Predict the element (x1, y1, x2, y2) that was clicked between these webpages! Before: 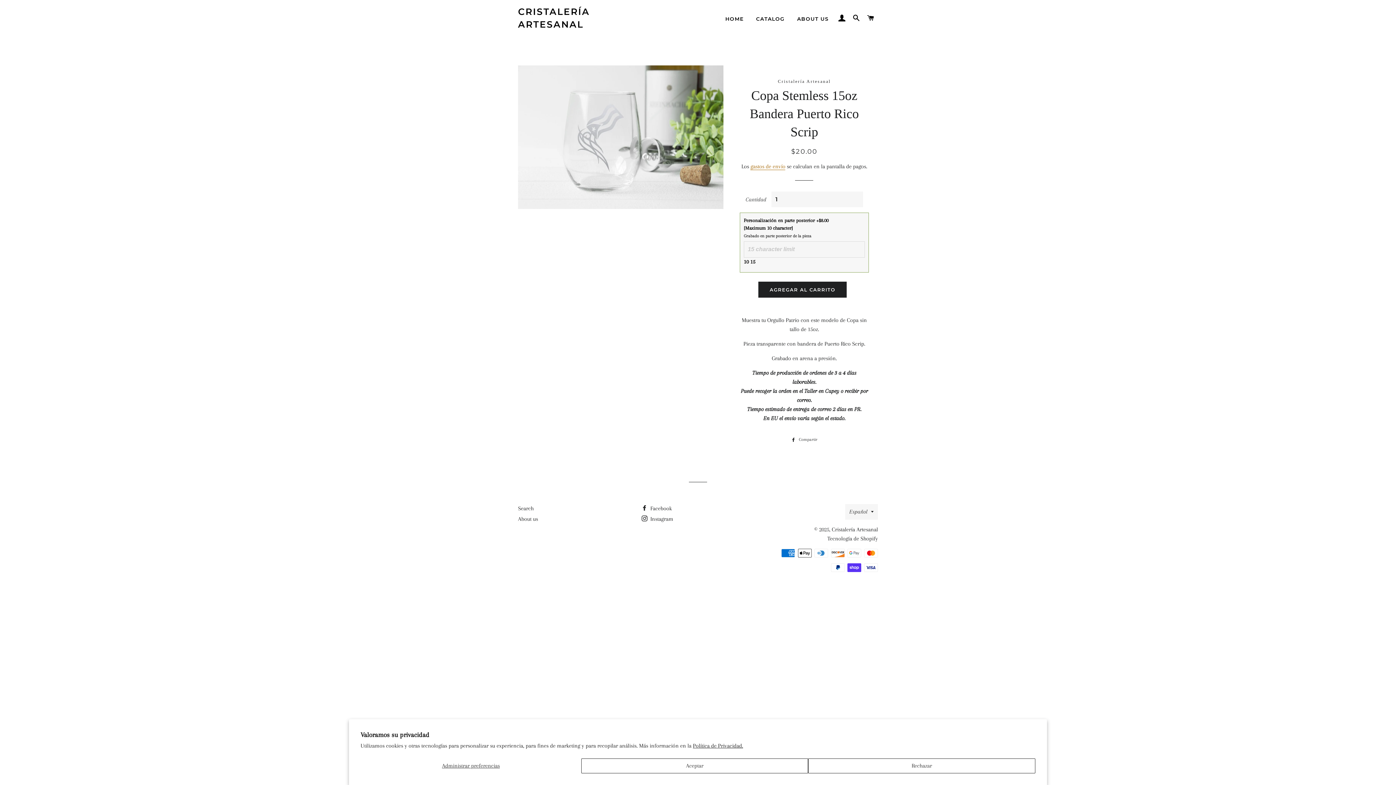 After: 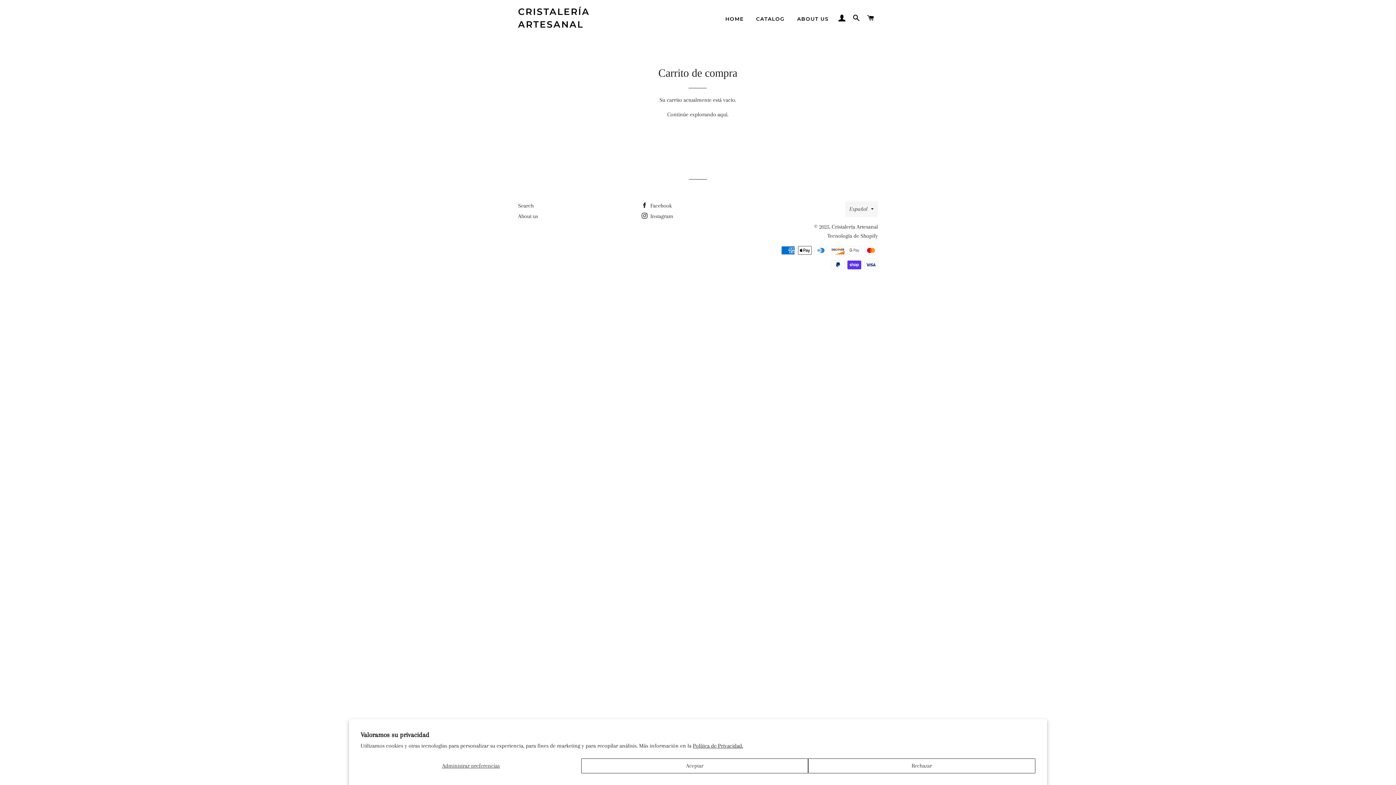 Action: bbox: (864, 7, 877, 29) label: CARRITO